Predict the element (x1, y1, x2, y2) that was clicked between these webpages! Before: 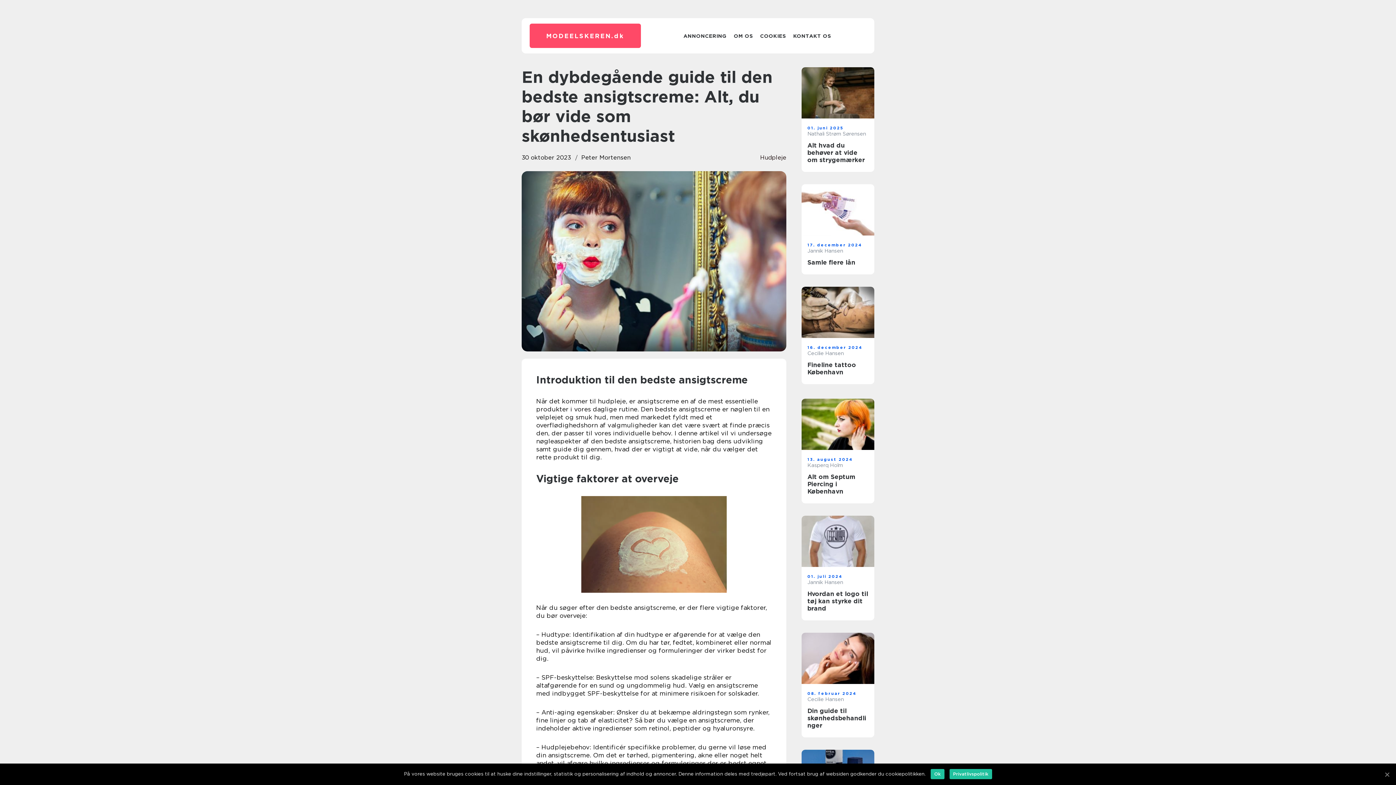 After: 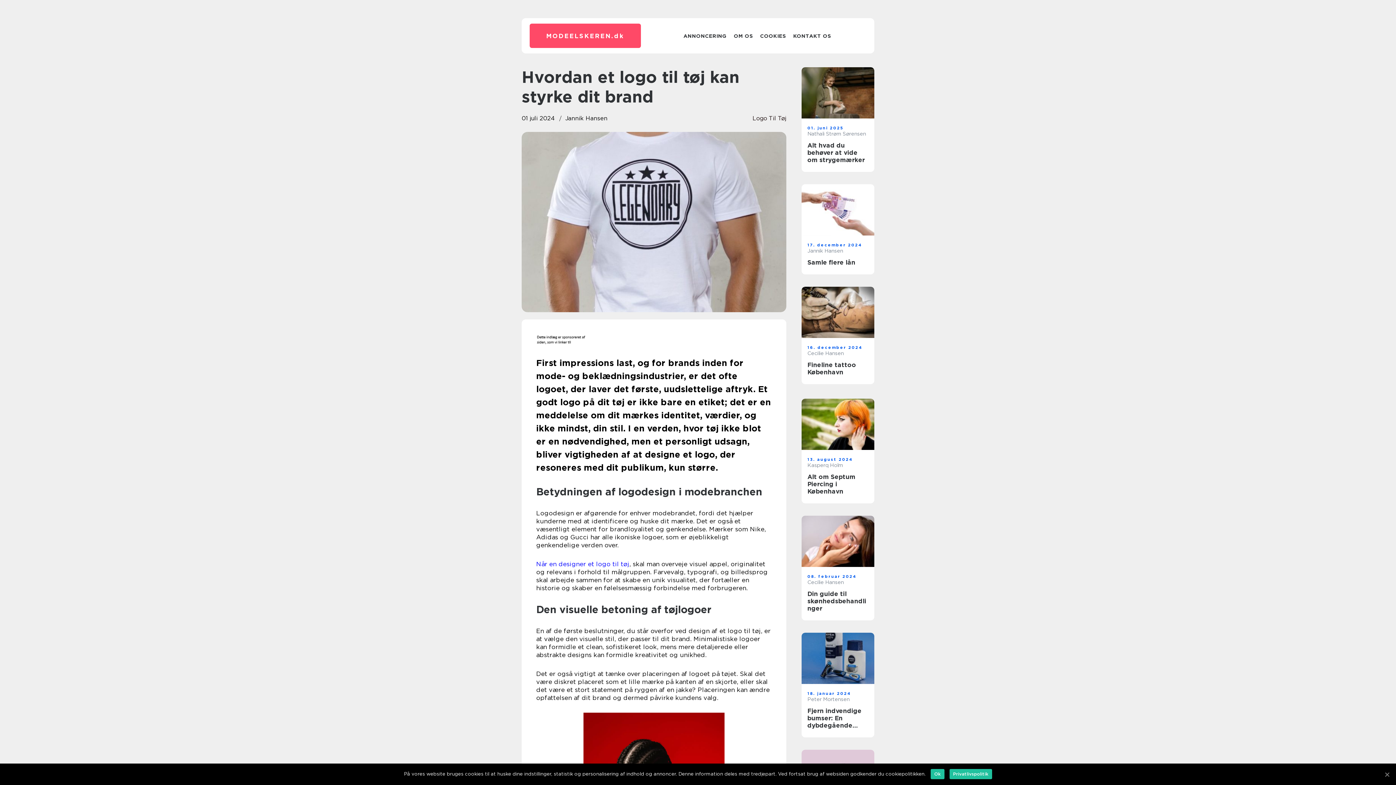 Action: bbox: (801, 516, 874, 567)